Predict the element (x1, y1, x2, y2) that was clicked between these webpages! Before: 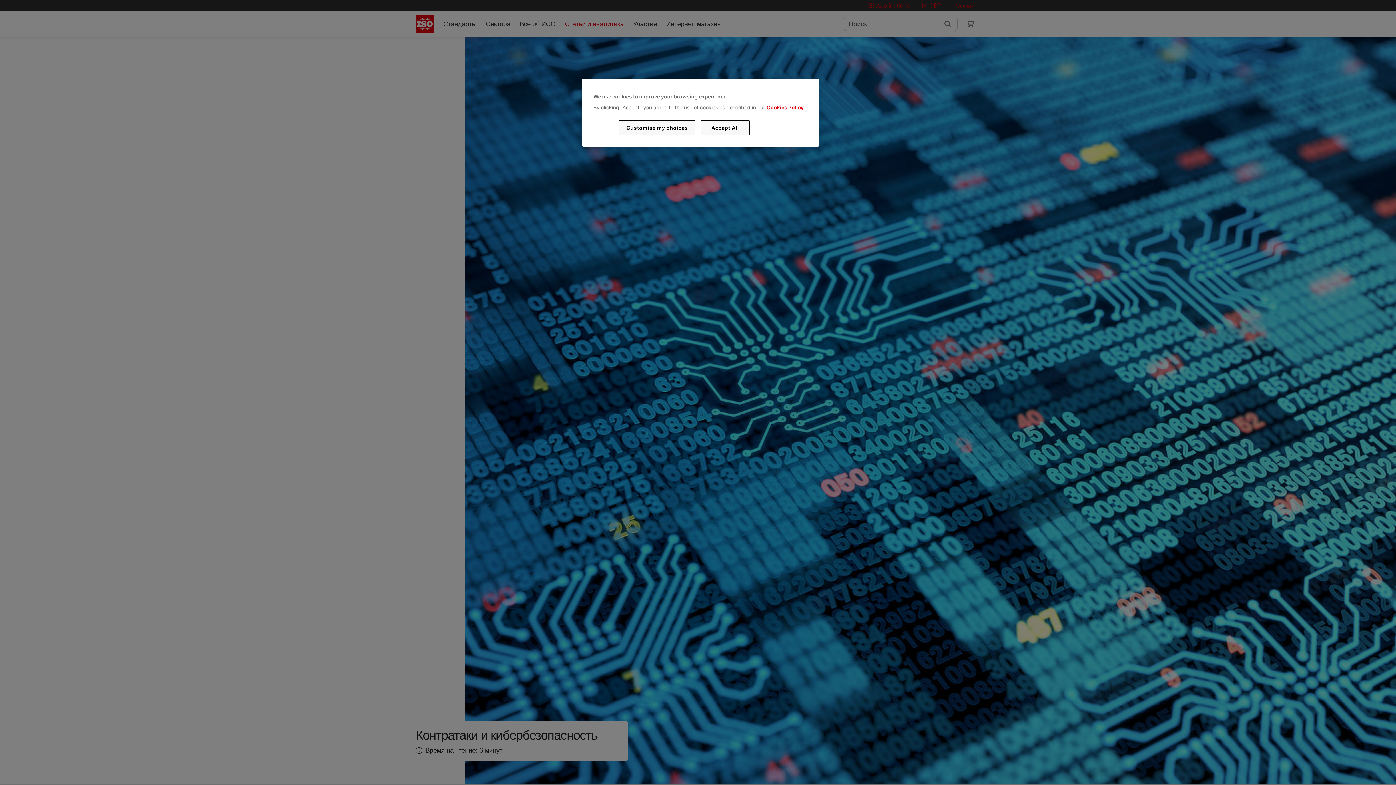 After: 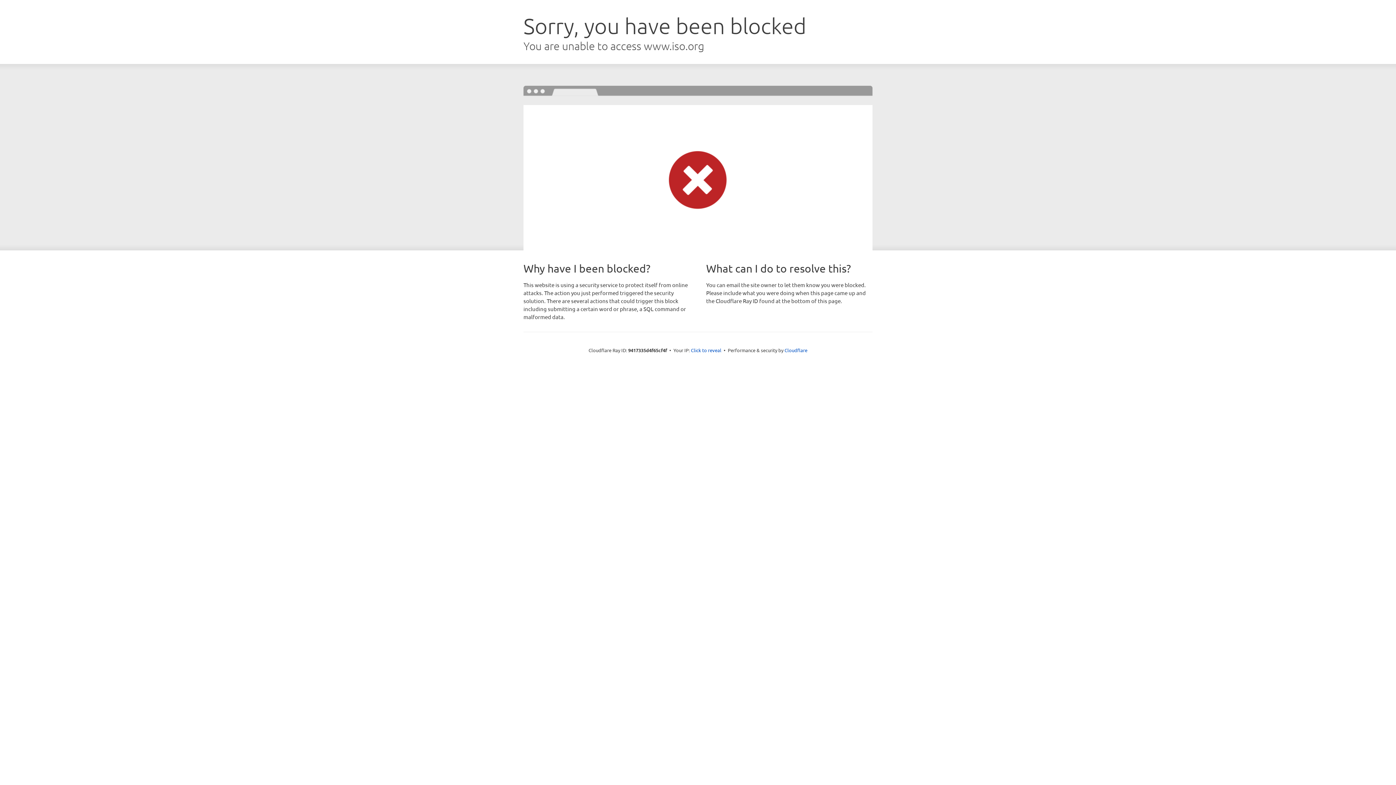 Action: bbox: (766, 104, 803, 110) label: Cookies Policy